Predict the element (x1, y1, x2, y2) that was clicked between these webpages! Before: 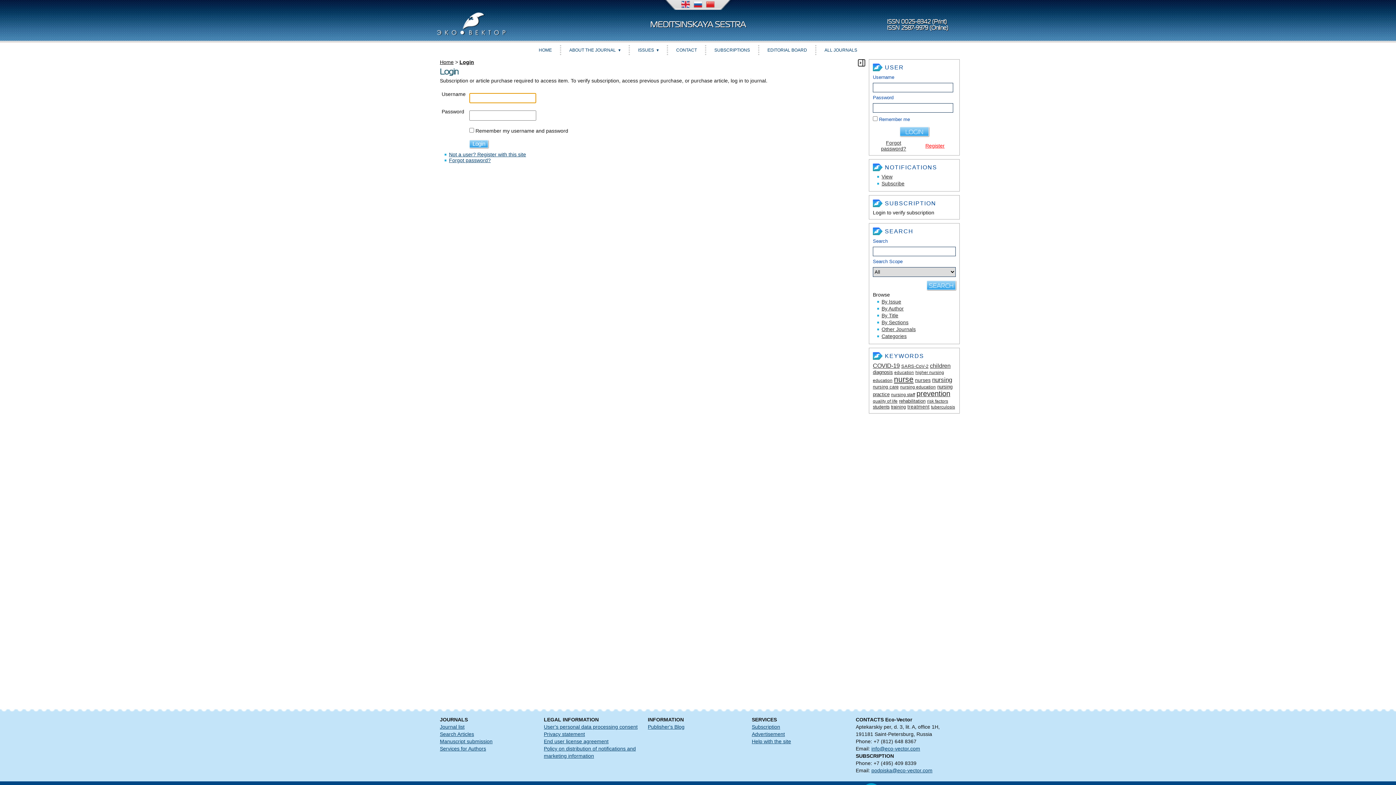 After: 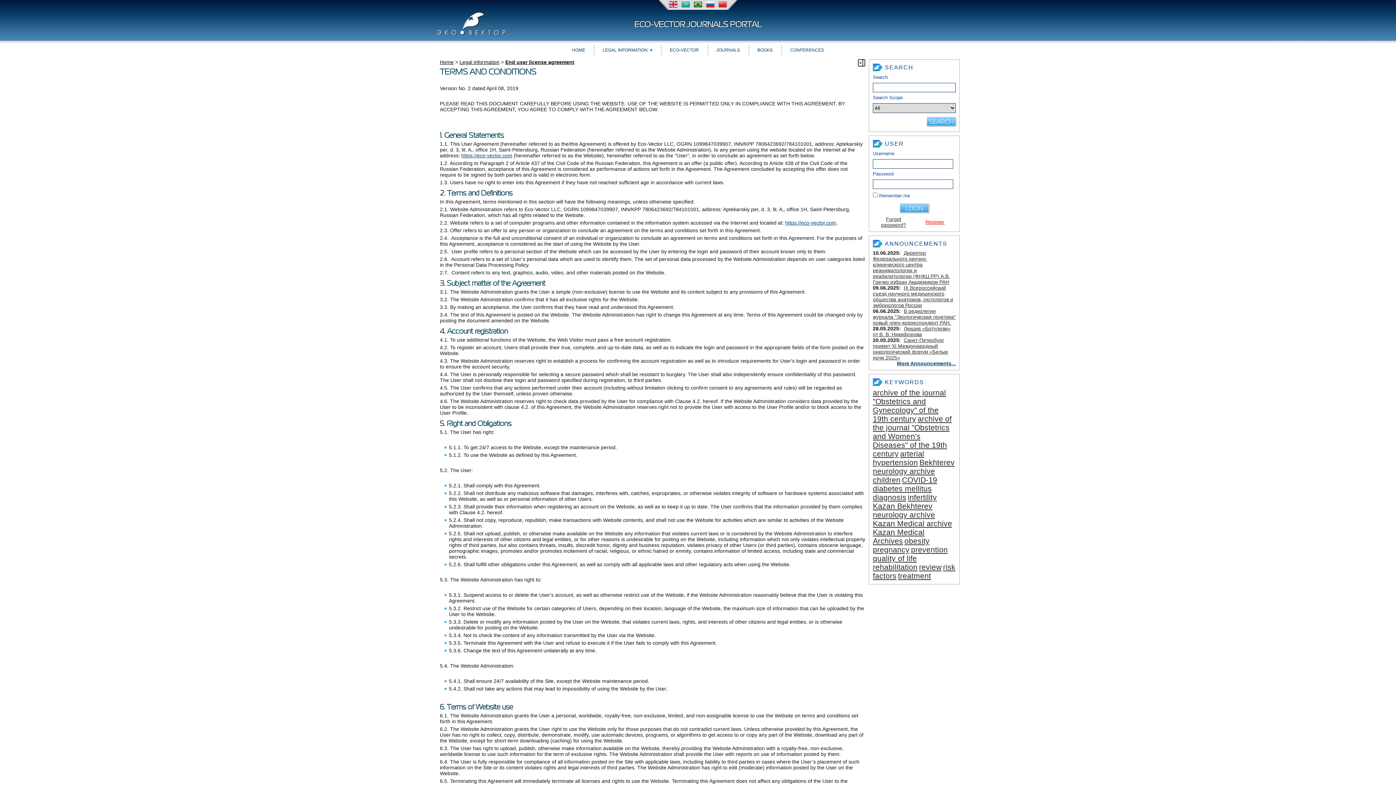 Action: label: End user license agreement bbox: (544, 738, 608, 744)